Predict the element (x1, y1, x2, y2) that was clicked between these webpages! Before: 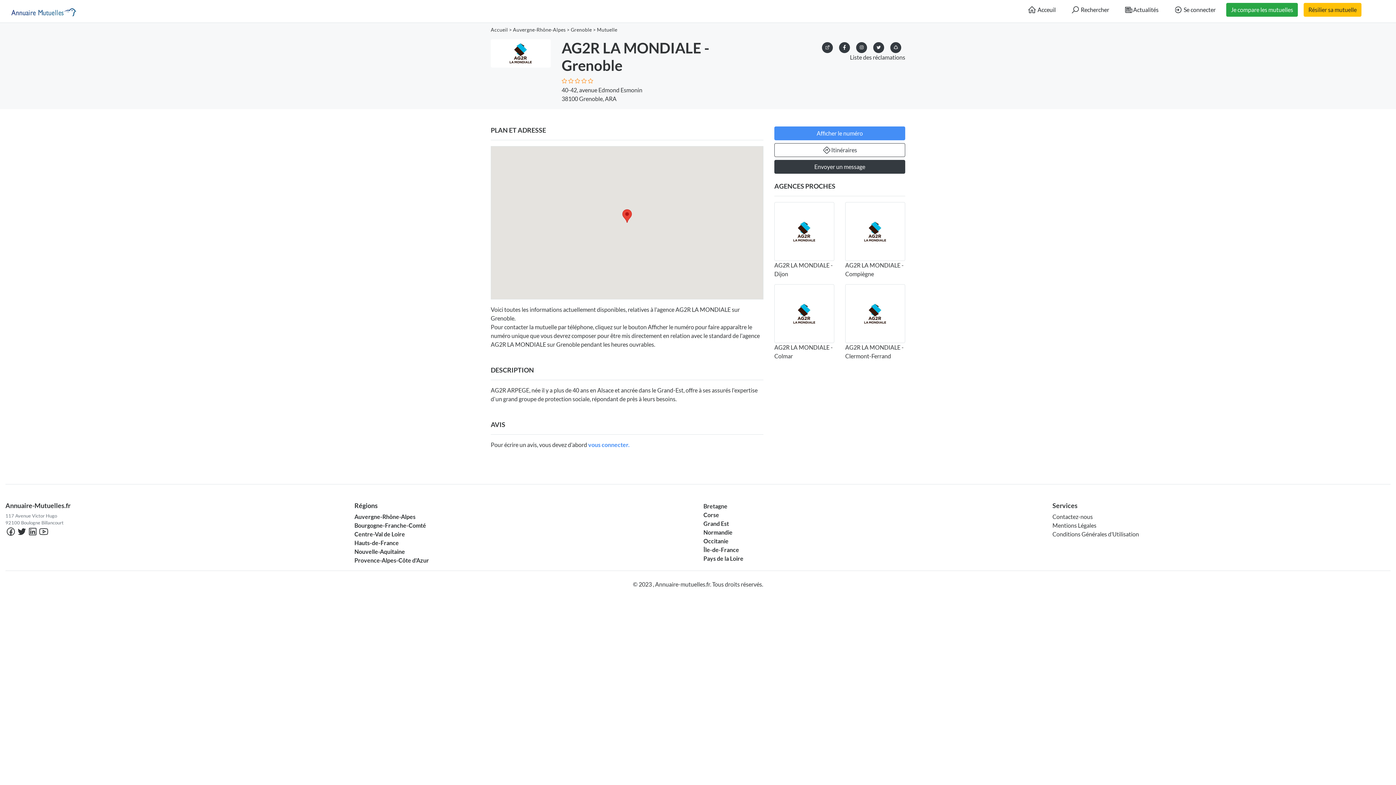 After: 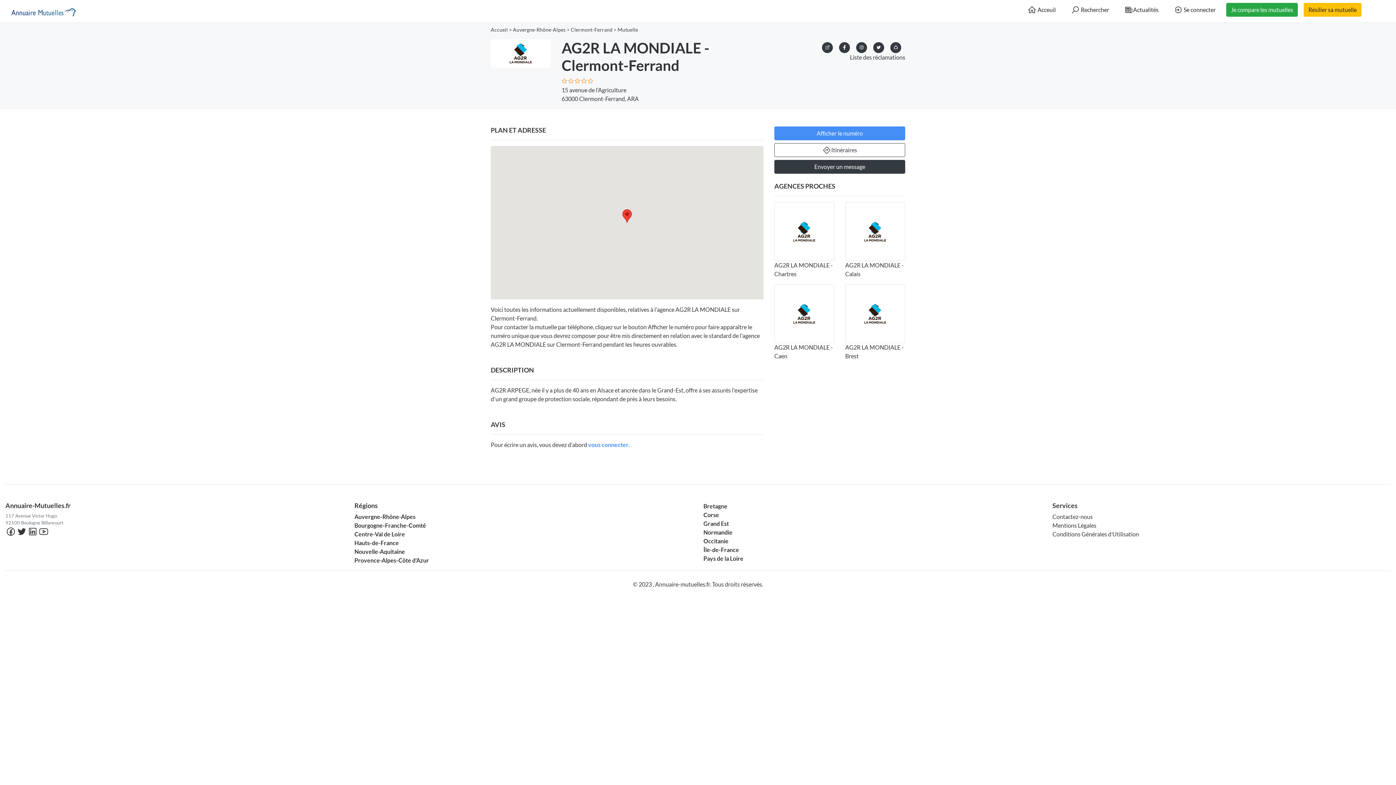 Action: bbox: (845, 284, 905, 342)